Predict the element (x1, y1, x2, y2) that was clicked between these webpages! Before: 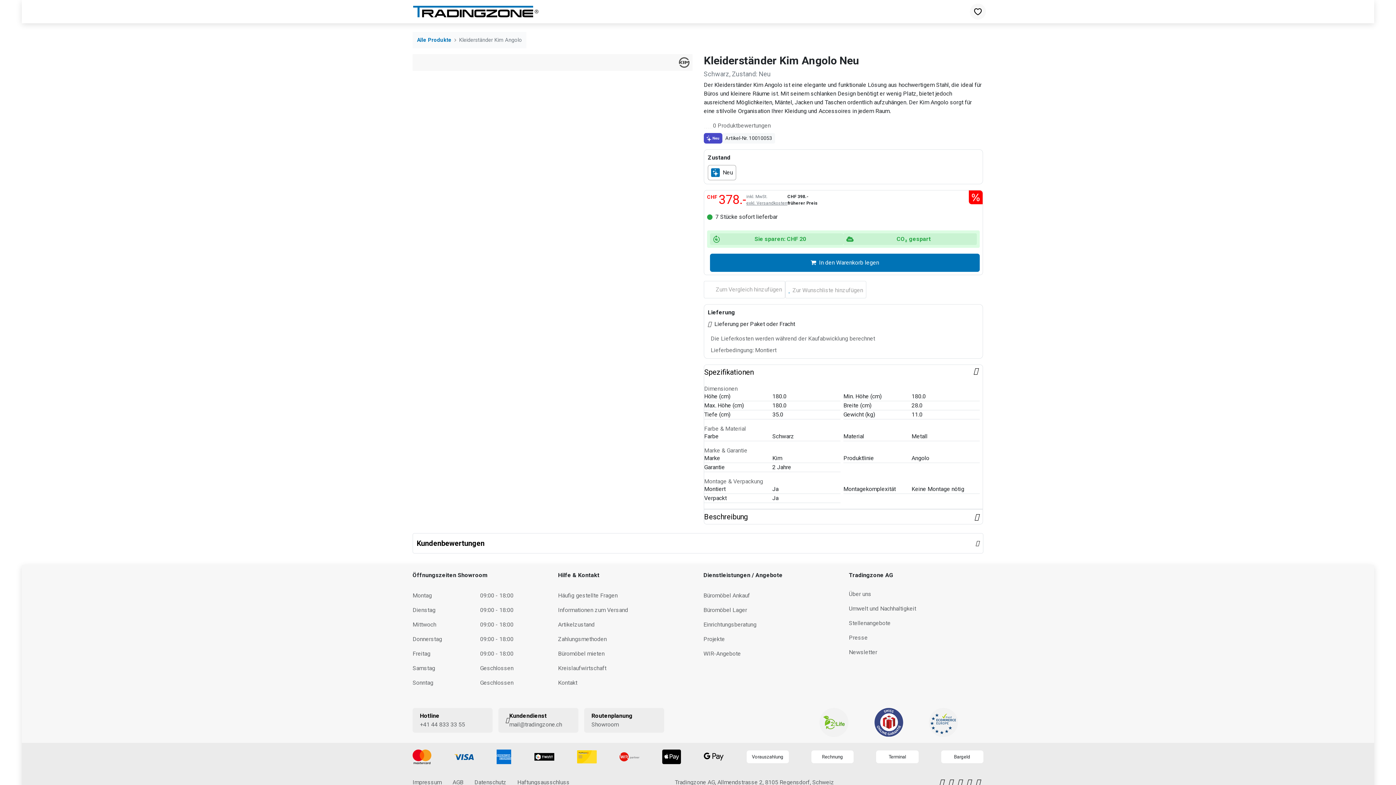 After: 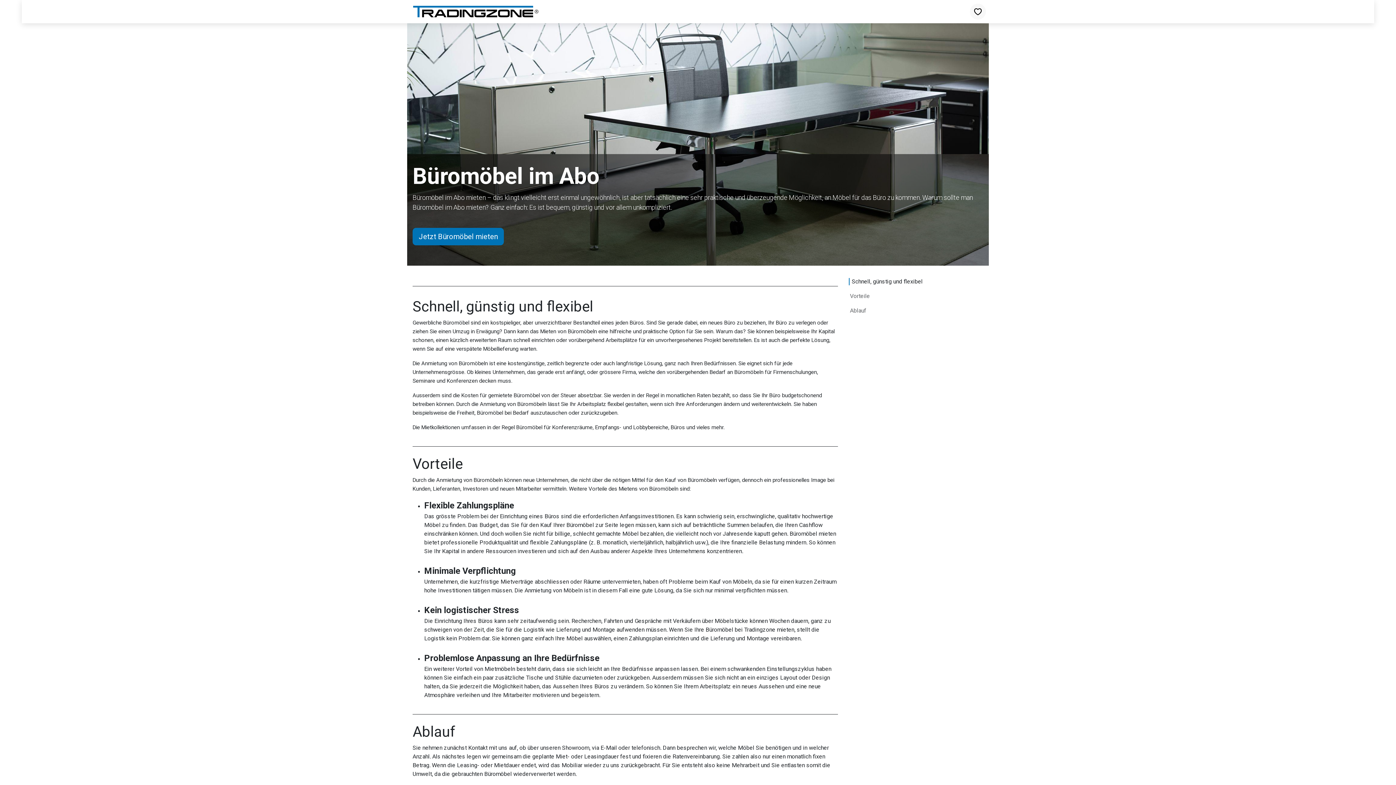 Action: bbox: (558, 650, 604, 657) label: Büromöbel mieten